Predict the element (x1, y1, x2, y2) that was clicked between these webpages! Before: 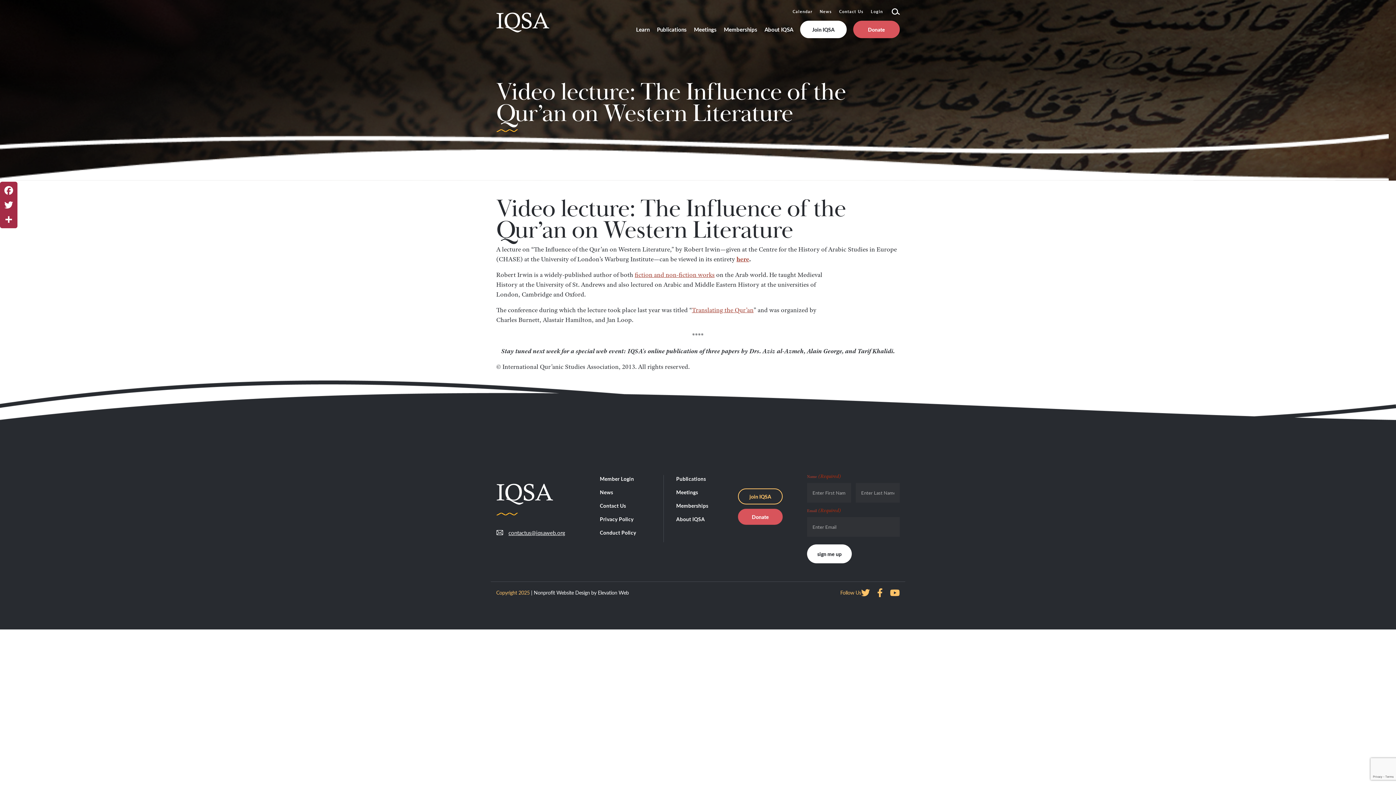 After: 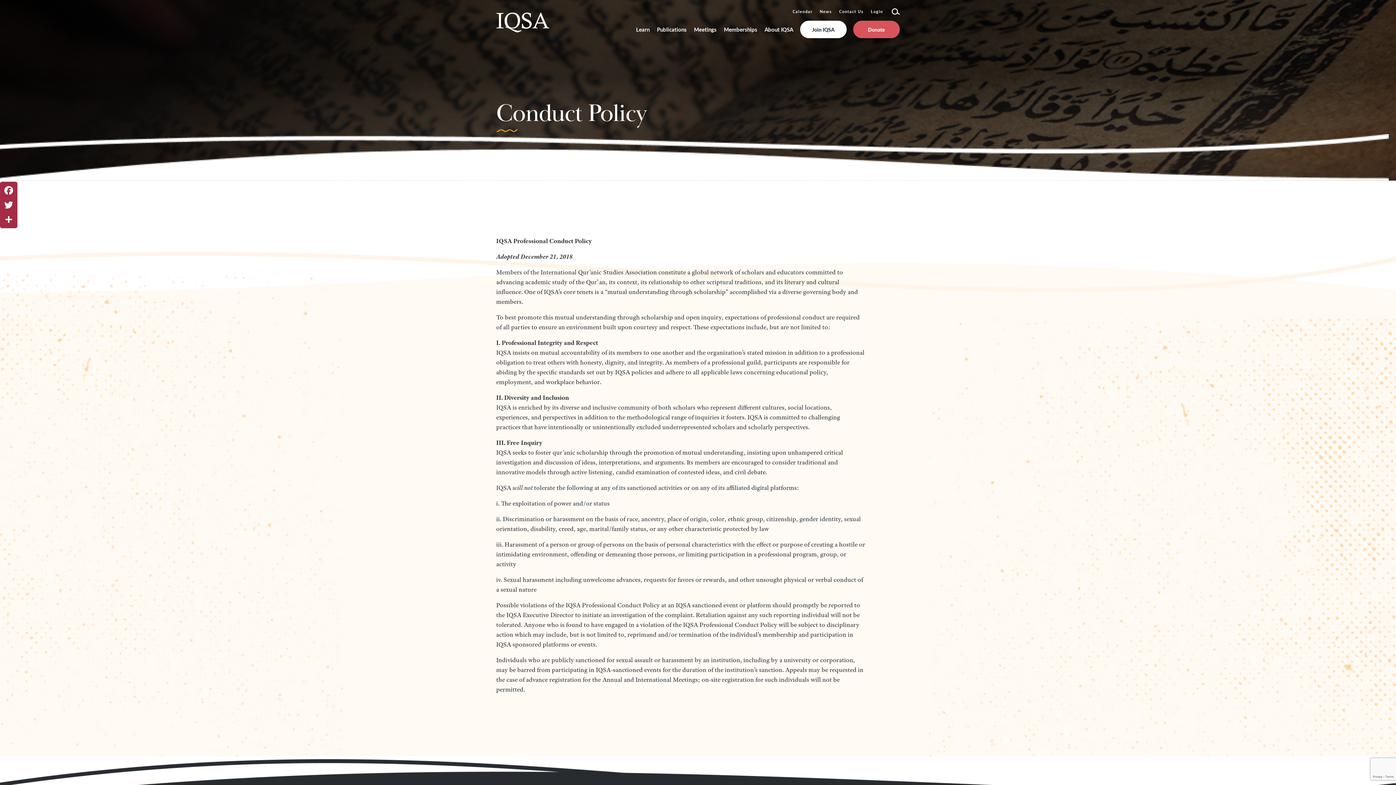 Action: label: Conduct Policy bbox: (600, 529, 645, 536)